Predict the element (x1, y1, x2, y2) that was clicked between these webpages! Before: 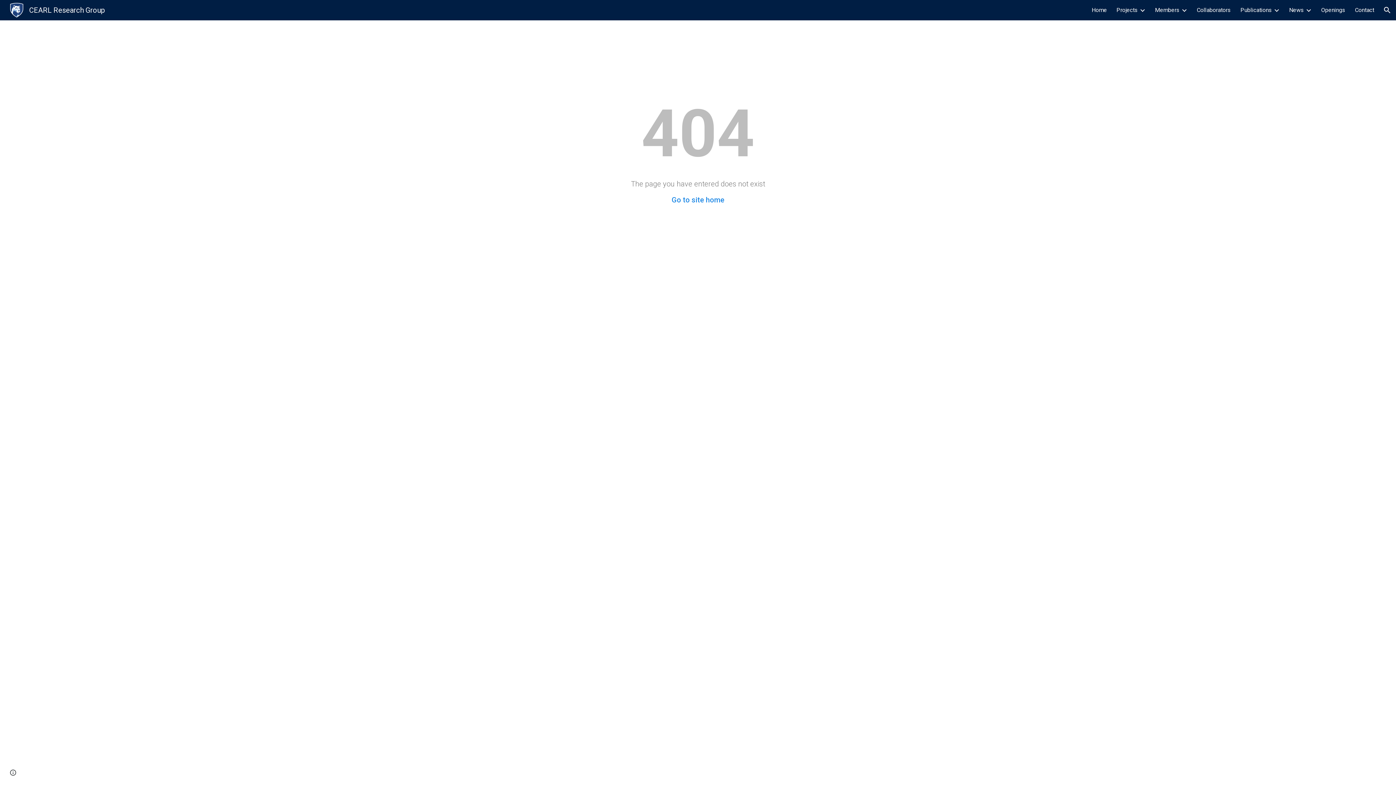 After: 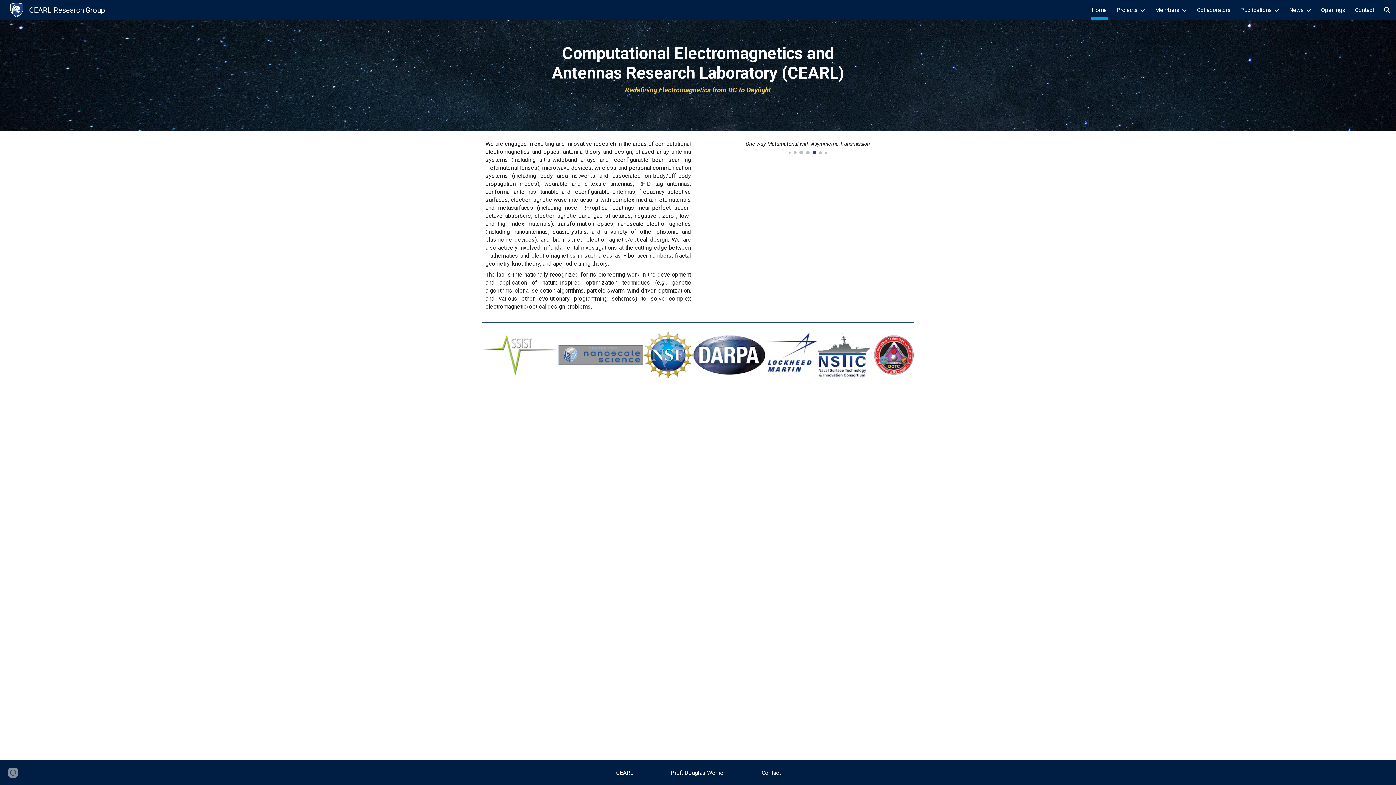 Action: bbox: (5, 5, 109, 13) label: CEARL Research Group